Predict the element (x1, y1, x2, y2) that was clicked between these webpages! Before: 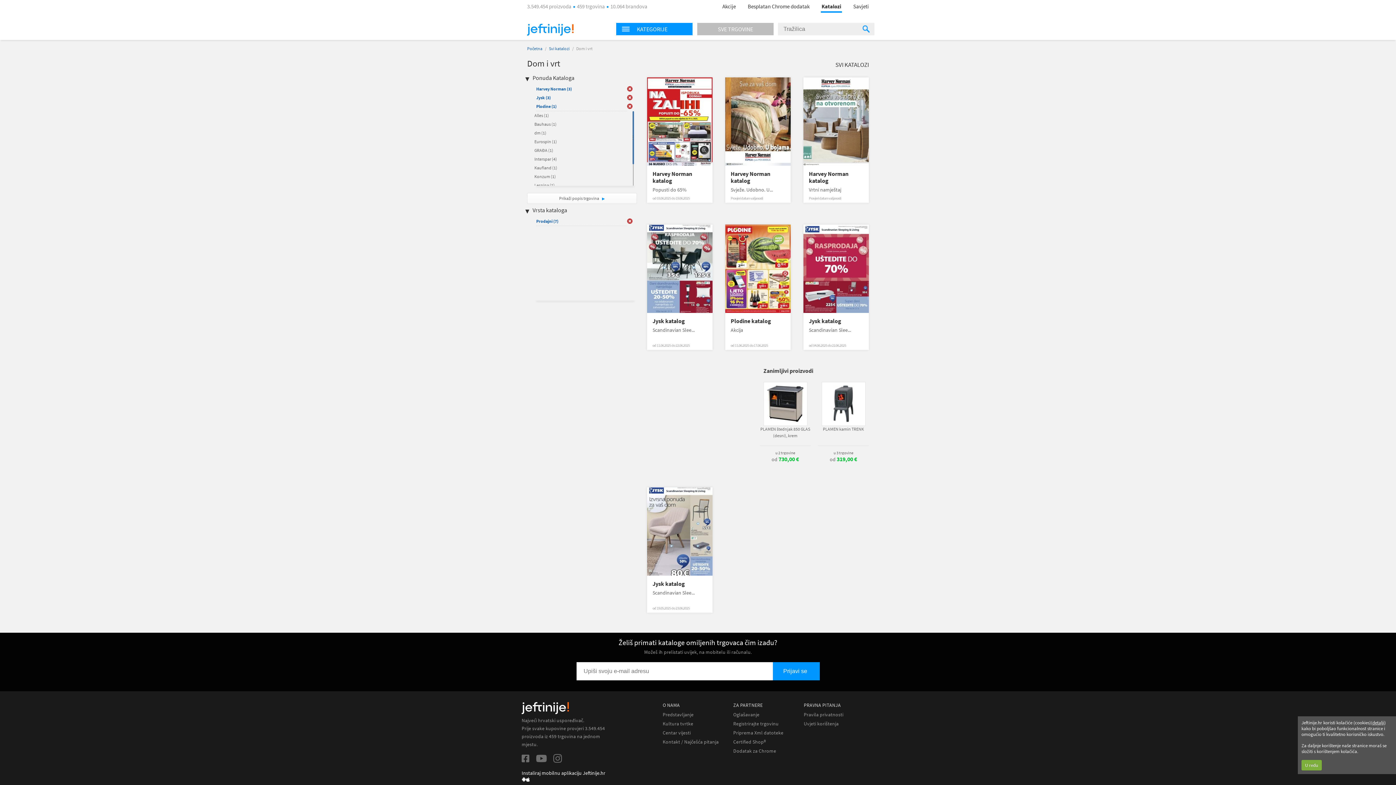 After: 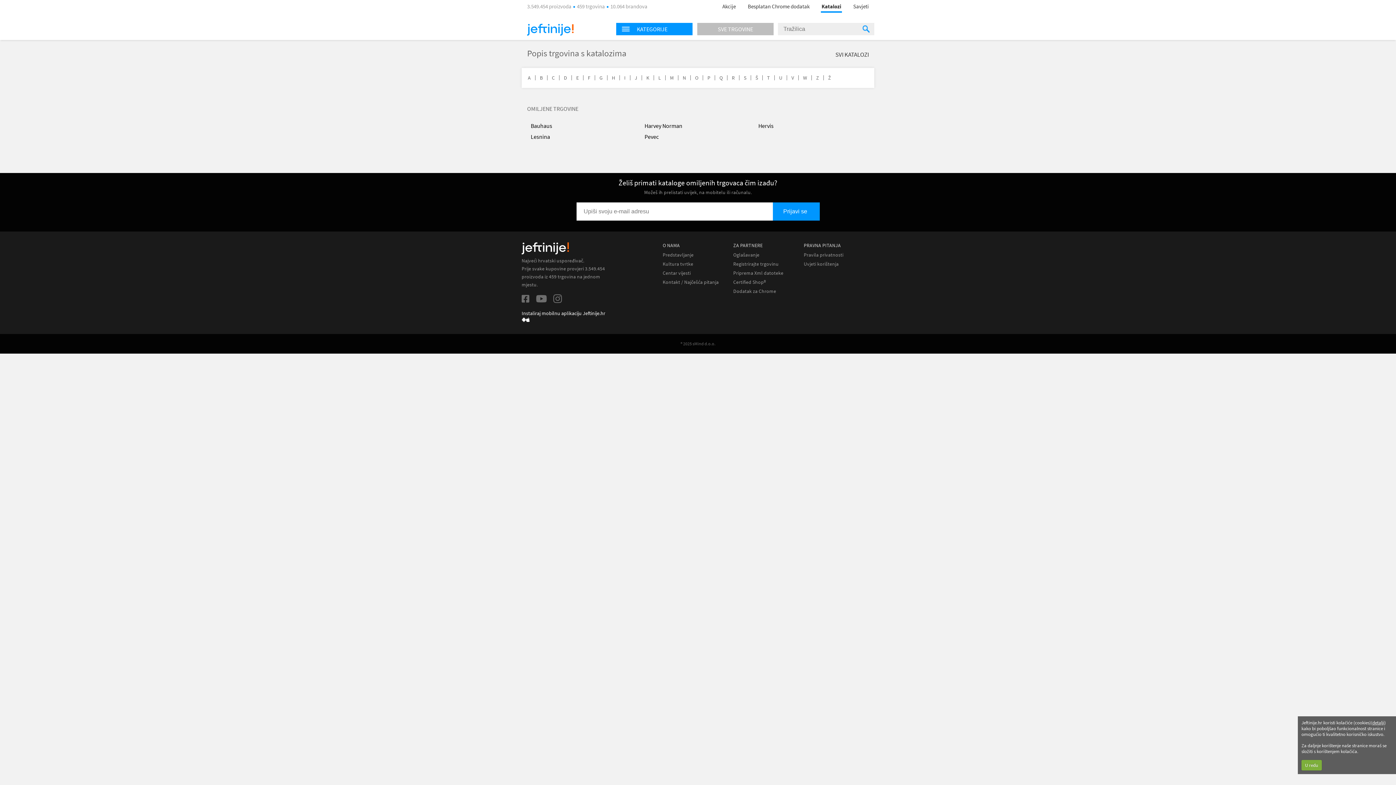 Action: bbox: (527, 193, 637, 204) label: Prikaži popis trgovina 